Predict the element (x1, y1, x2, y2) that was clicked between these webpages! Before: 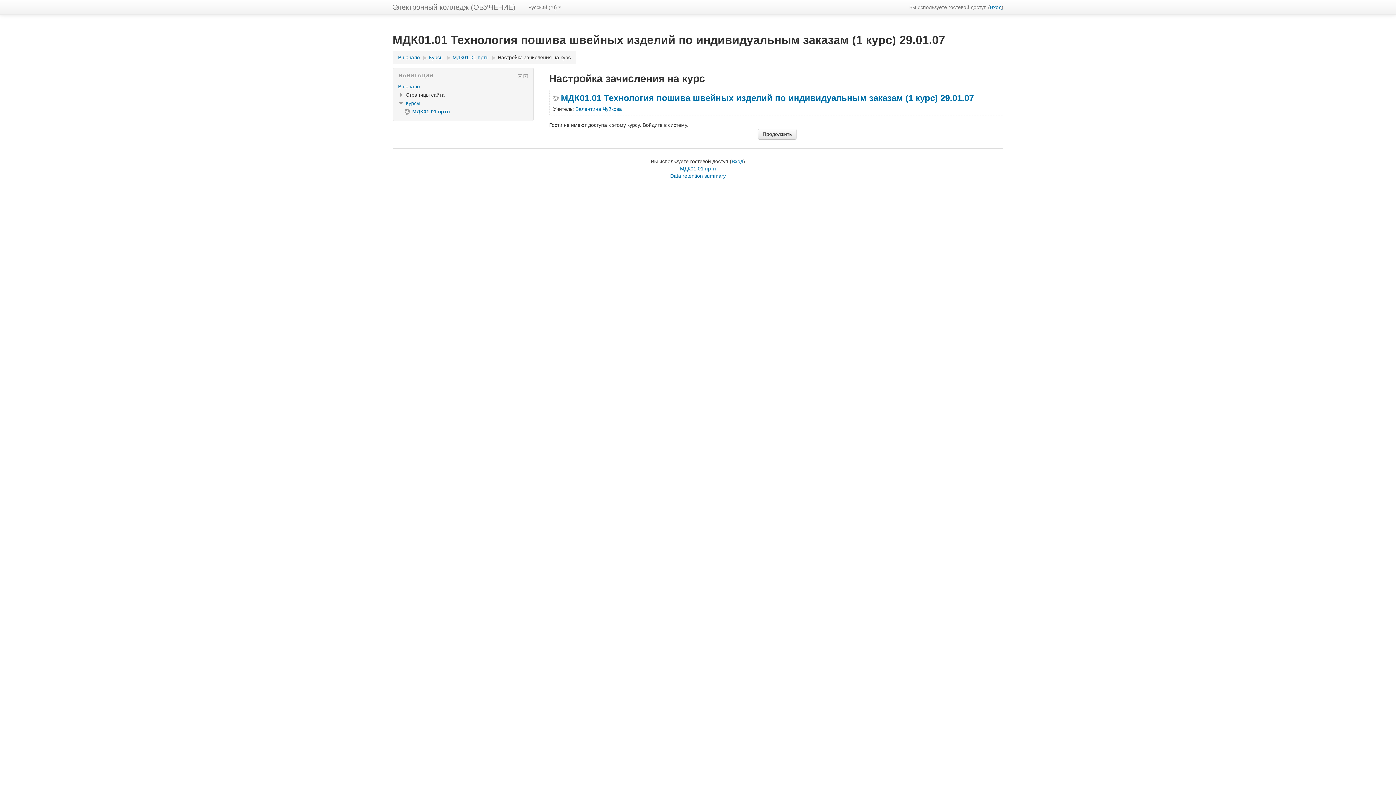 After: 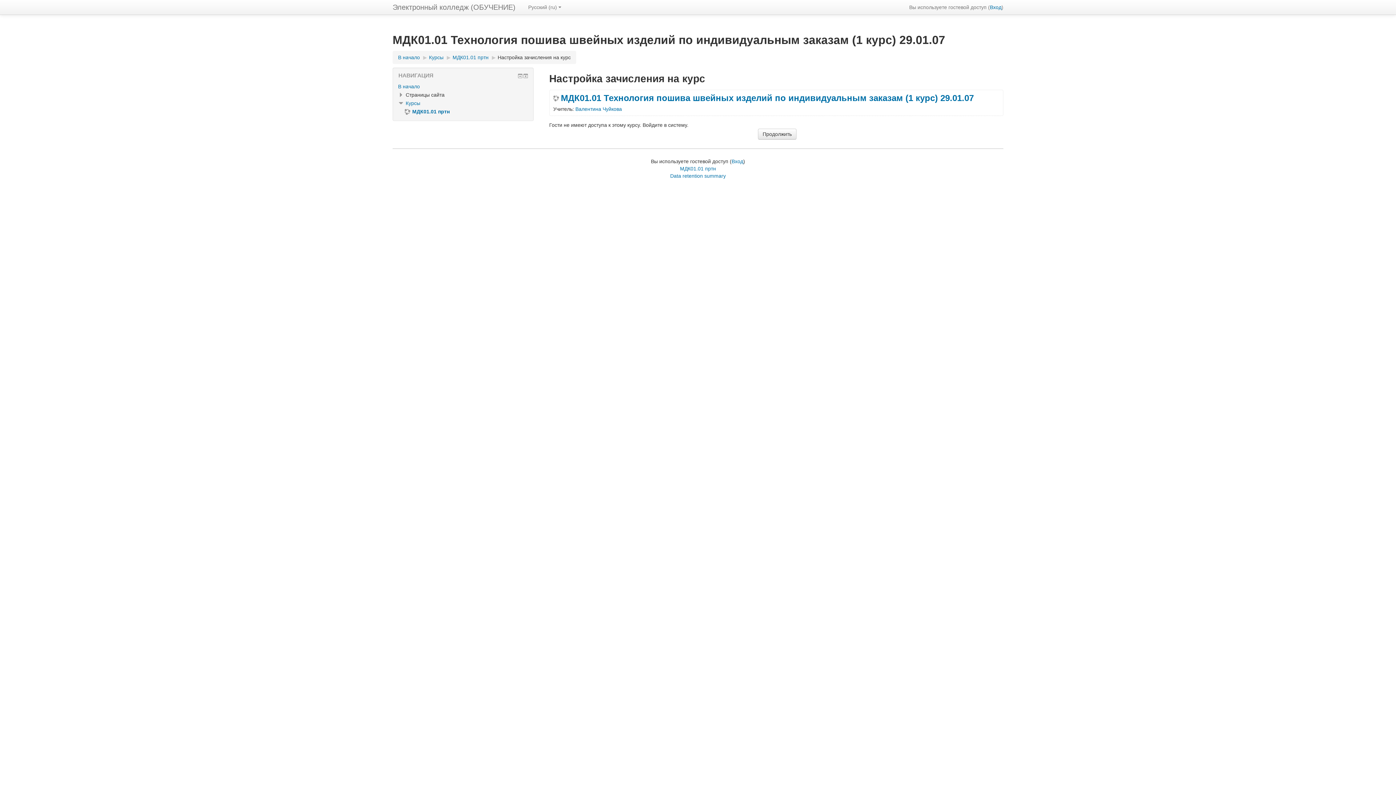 Action: bbox: (452, 54, 488, 60) label: МДК01.01 пртн